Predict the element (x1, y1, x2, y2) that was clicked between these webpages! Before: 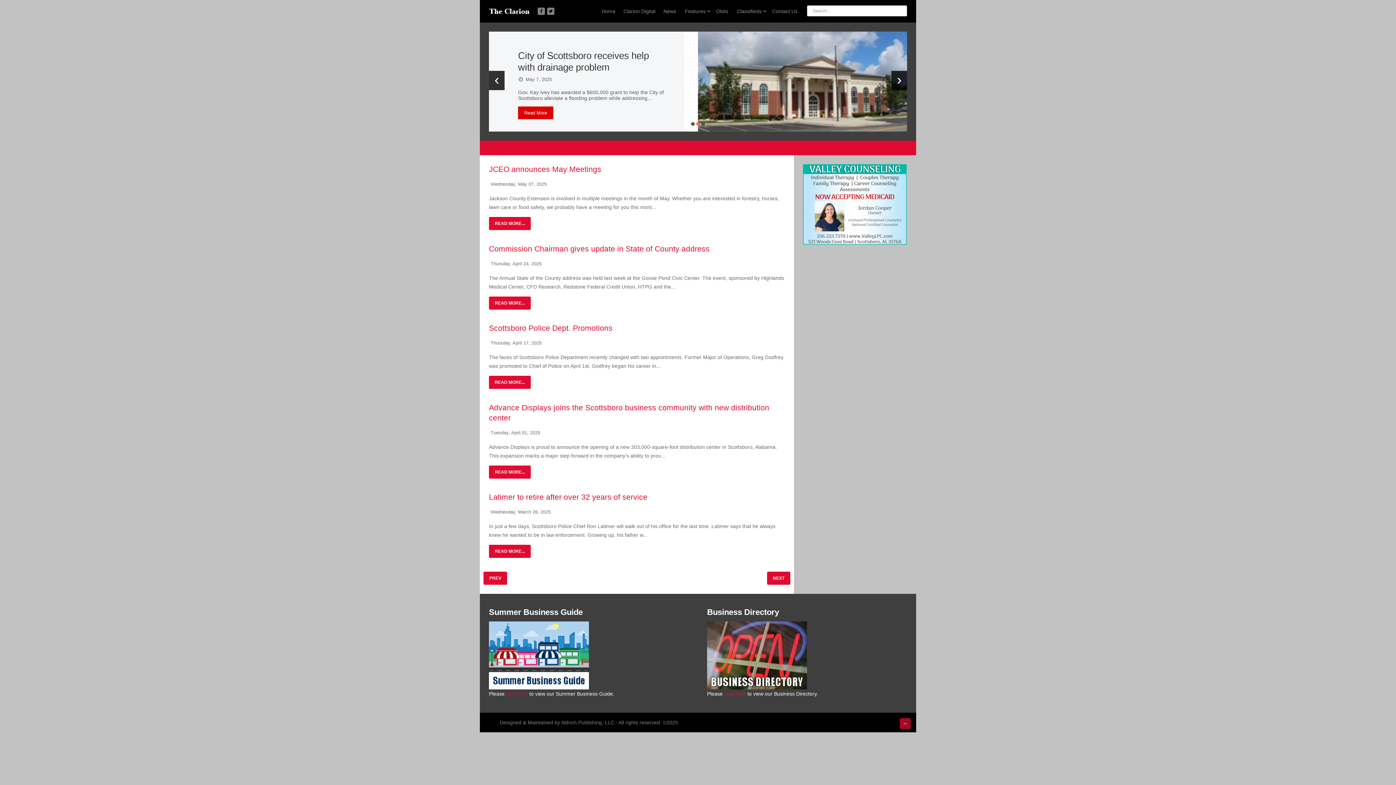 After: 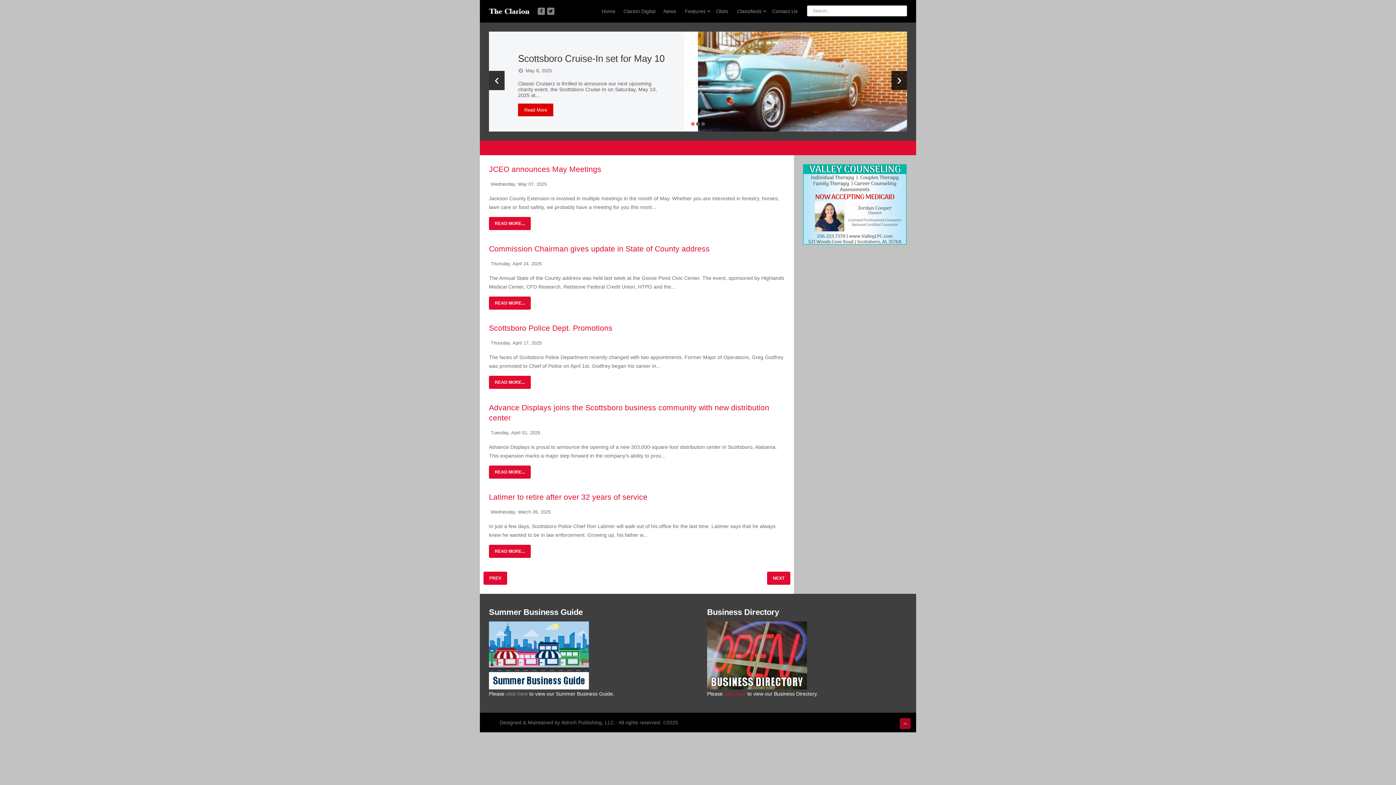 Action: label: click here bbox: (506, 691, 528, 696)